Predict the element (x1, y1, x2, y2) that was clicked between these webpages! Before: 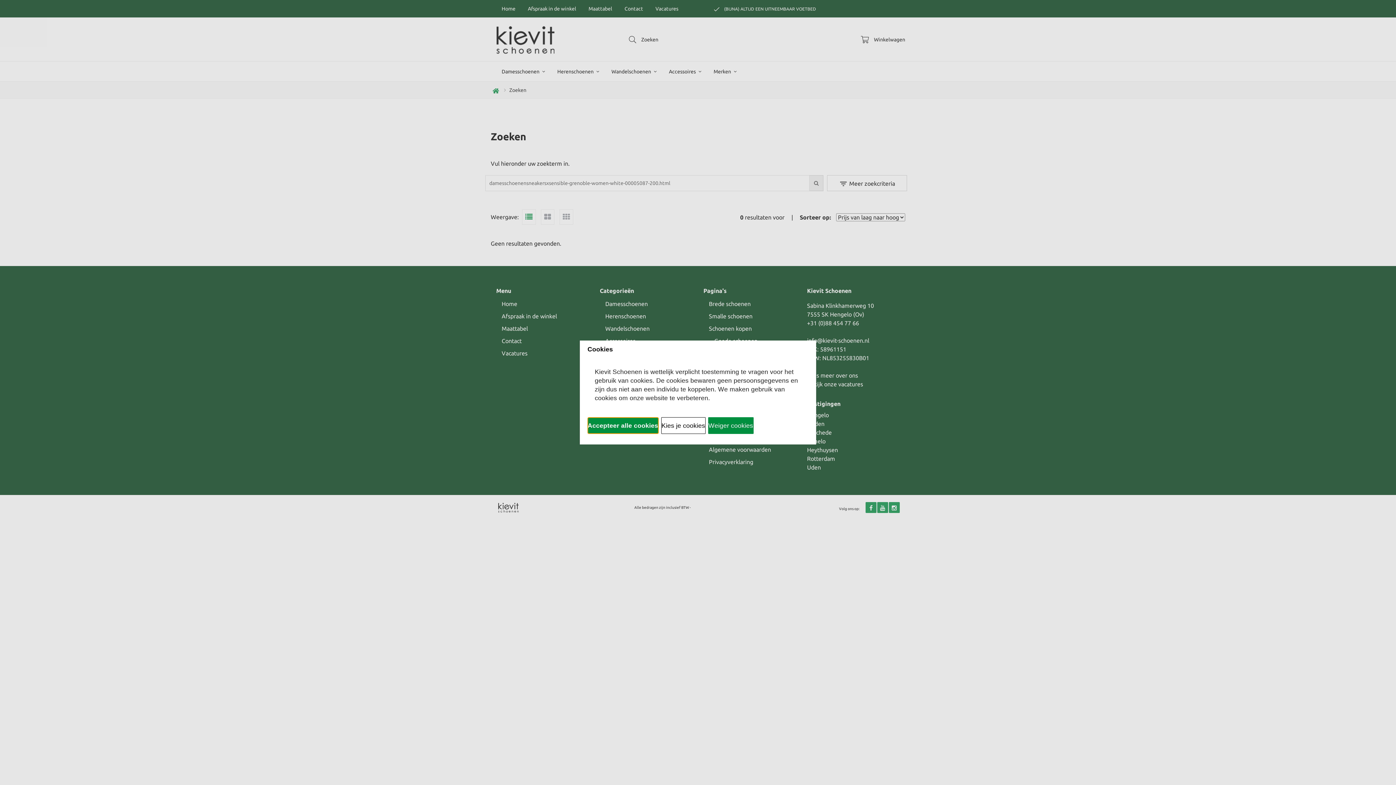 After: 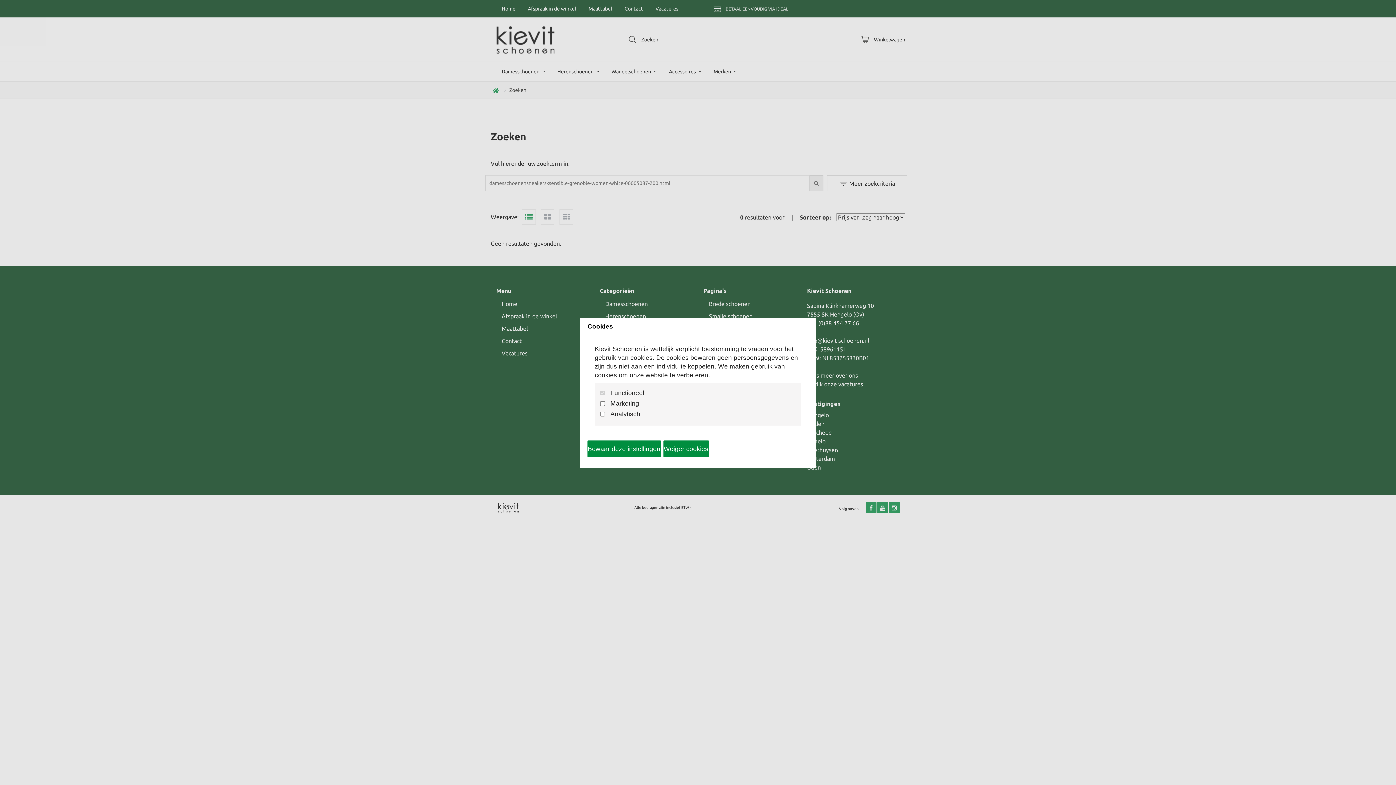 Action: bbox: (661, 417, 705, 434) label: Kies je cookies